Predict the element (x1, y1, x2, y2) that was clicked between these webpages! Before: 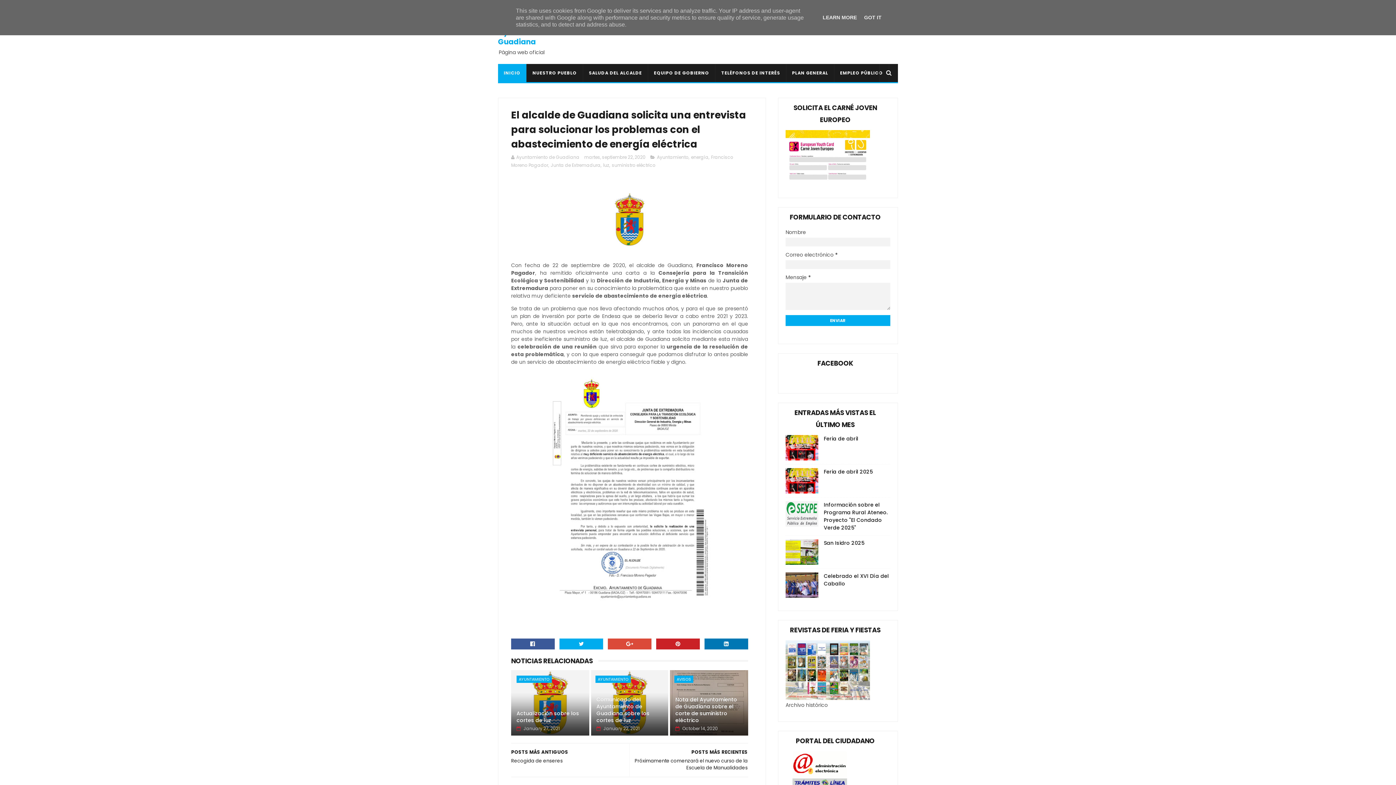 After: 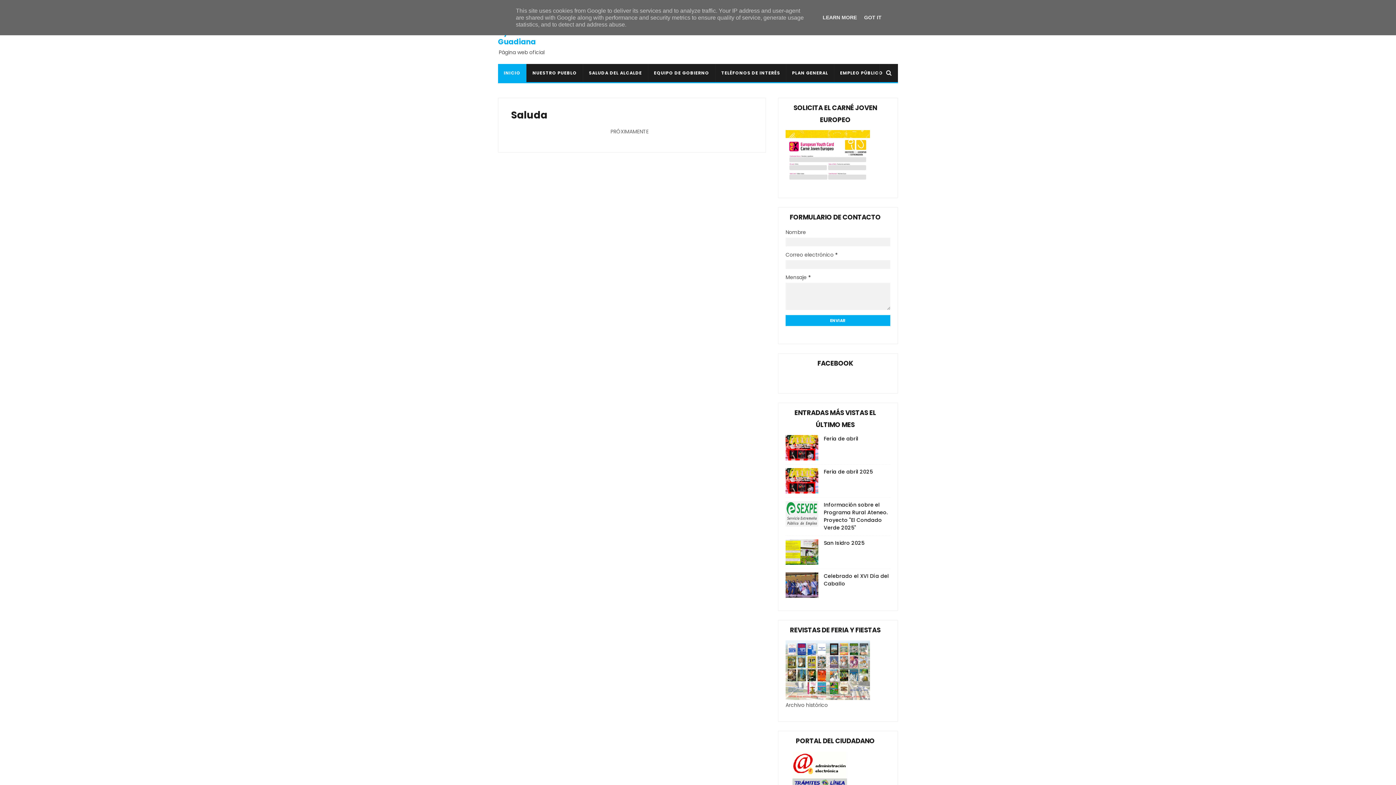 Action: label: SALUDA DEL ALCALDE bbox: (583, 64, 648, 82)